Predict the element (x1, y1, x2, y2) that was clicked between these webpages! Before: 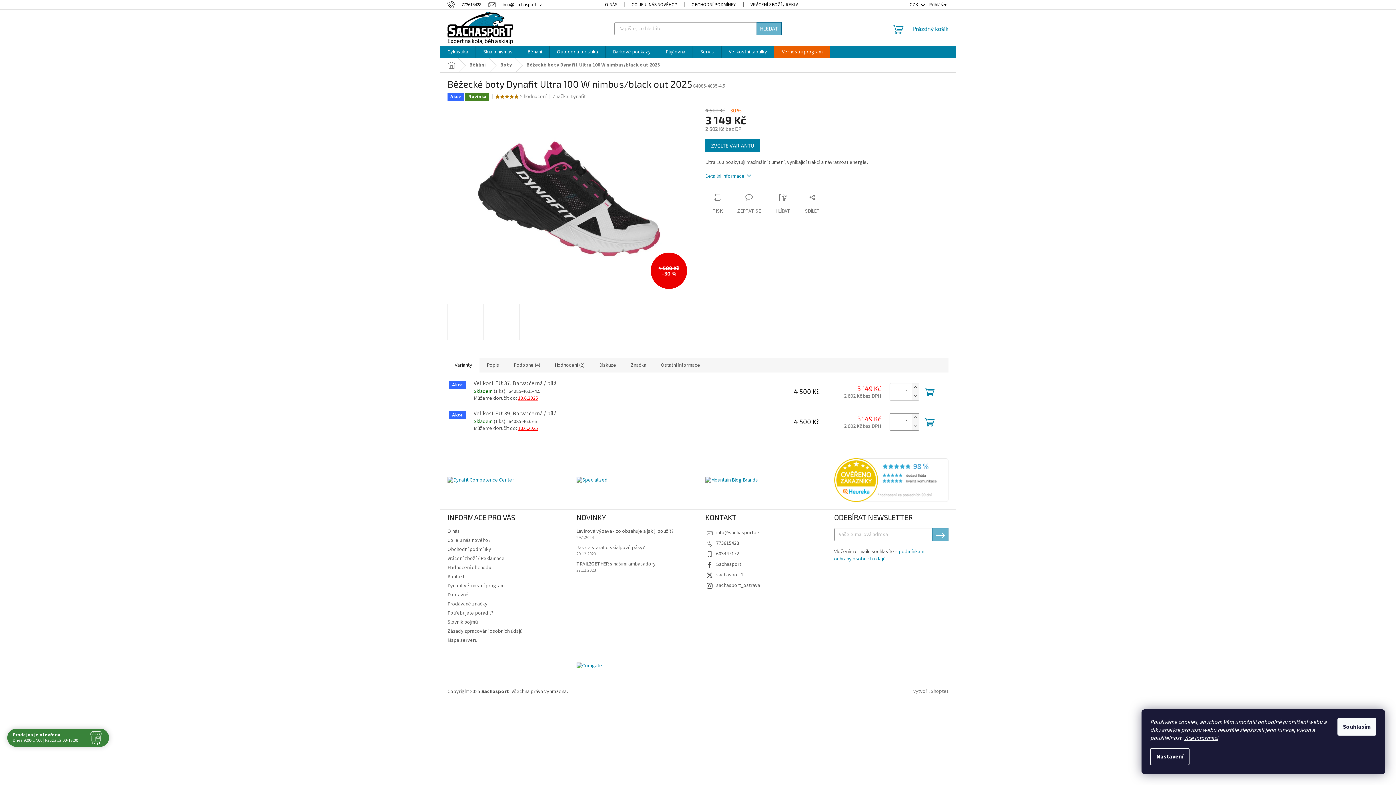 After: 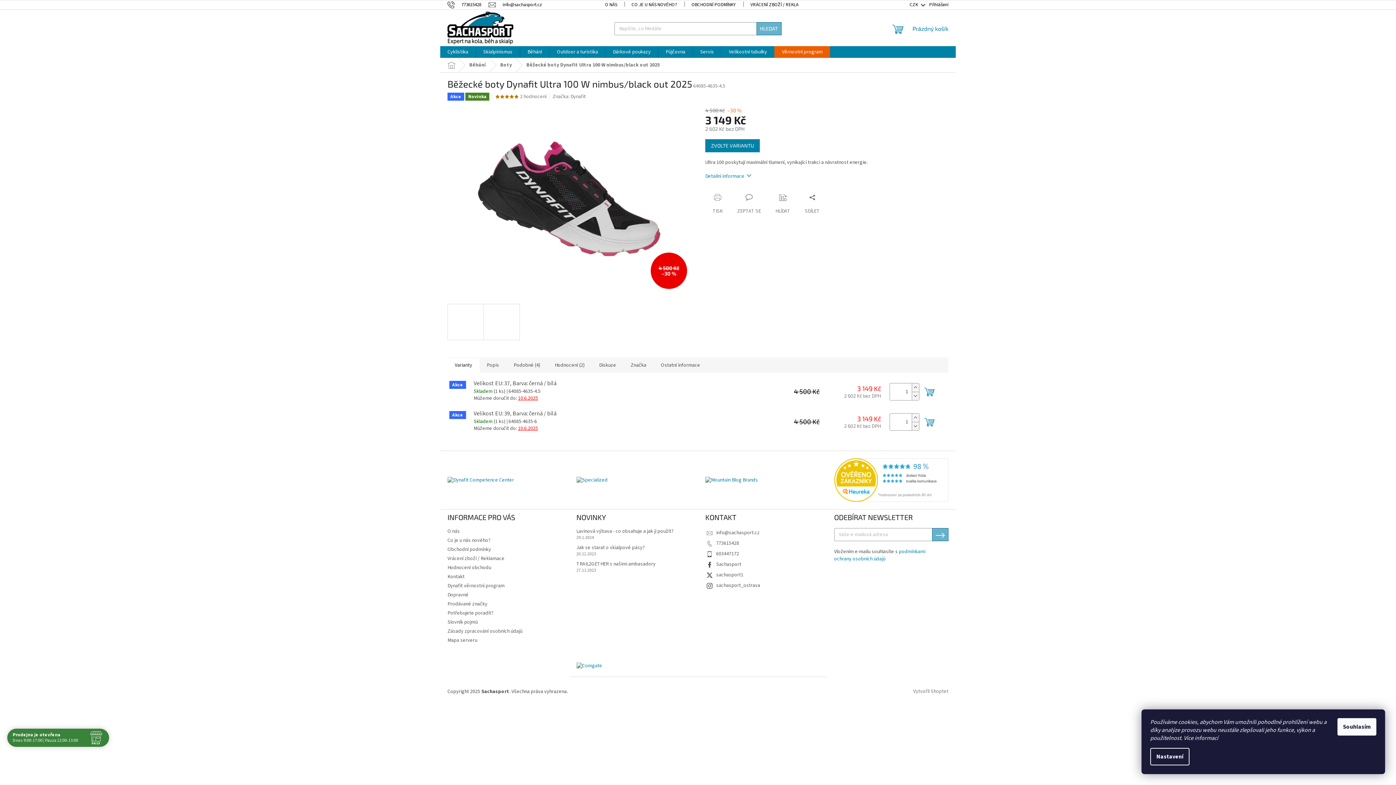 Action: label: Více informací bbox: (1184, 734, 1218, 742)